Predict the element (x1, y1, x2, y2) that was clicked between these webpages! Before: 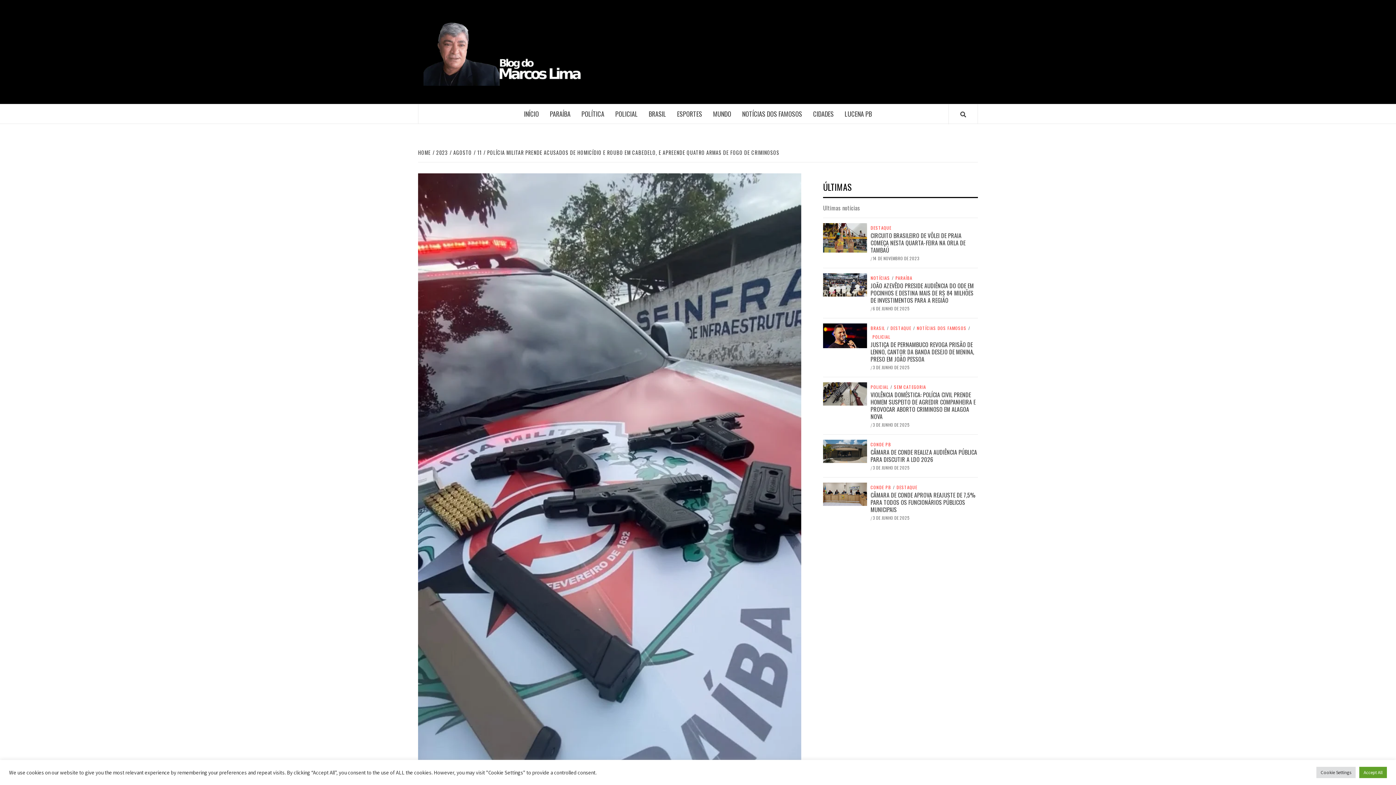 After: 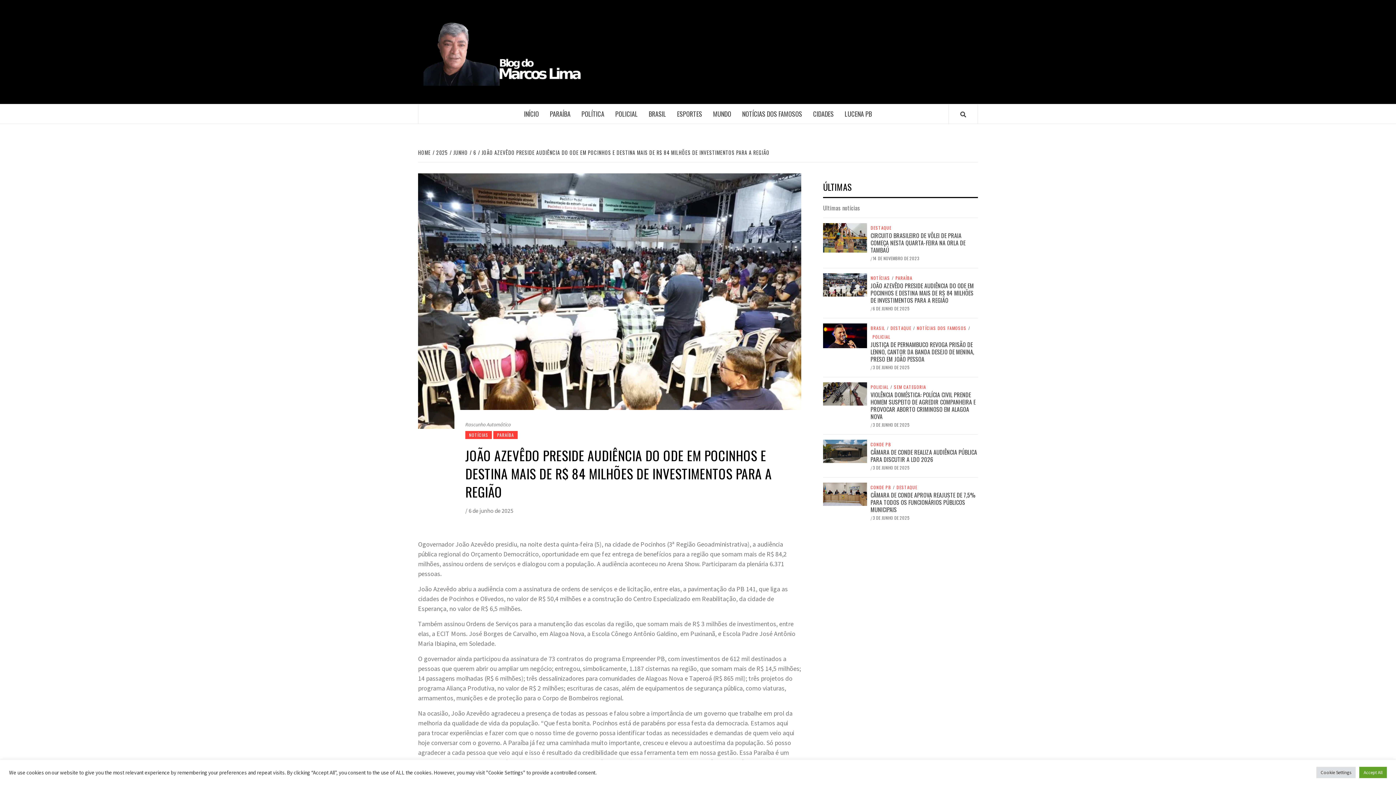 Action: label: JOÃO AZEVÊDO PRESIDE AUDIÊNCIA DO ODE EM POCINHOS E DESTINA MAIS DE R$ 84 MILHÕES DE INVESTIMENTOS PARA A REGIÃO bbox: (870, 281, 974, 304)